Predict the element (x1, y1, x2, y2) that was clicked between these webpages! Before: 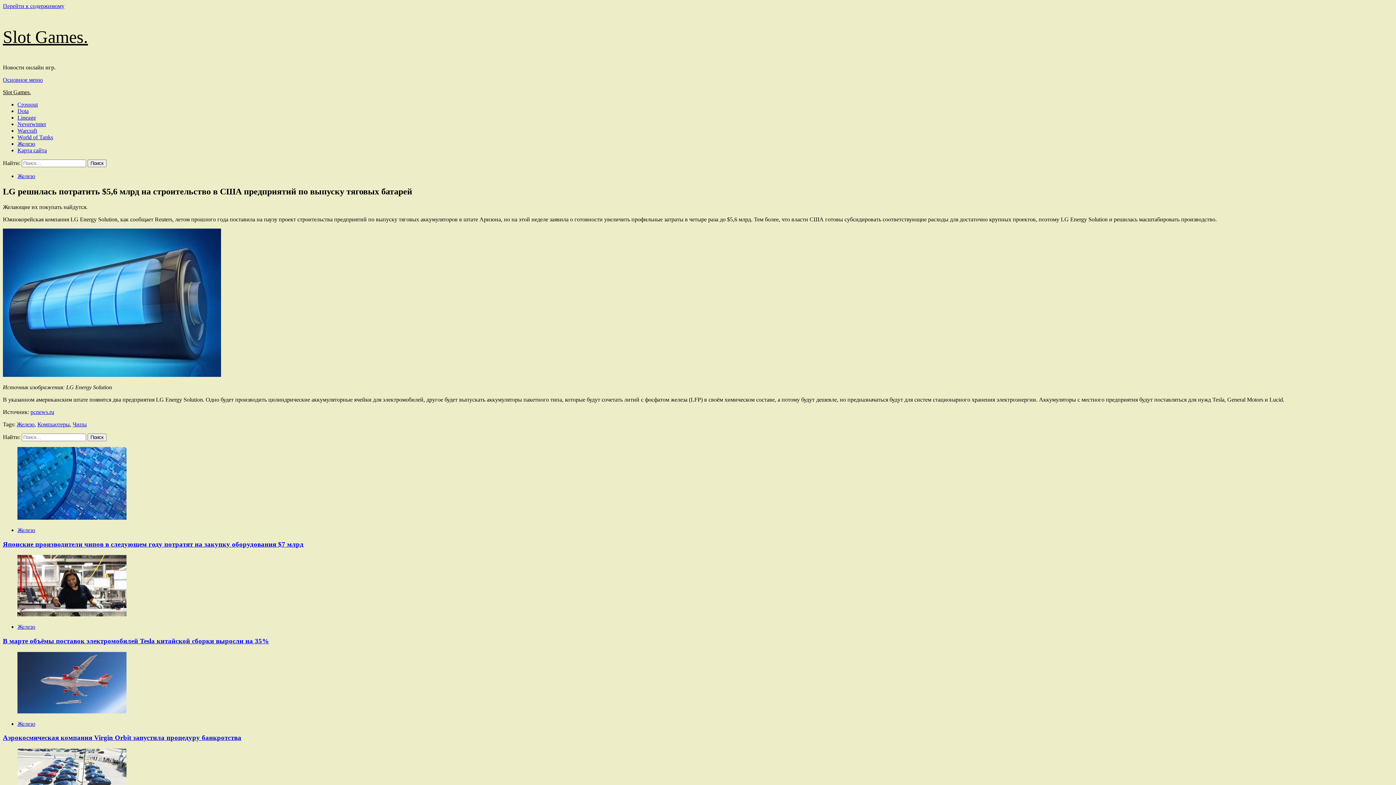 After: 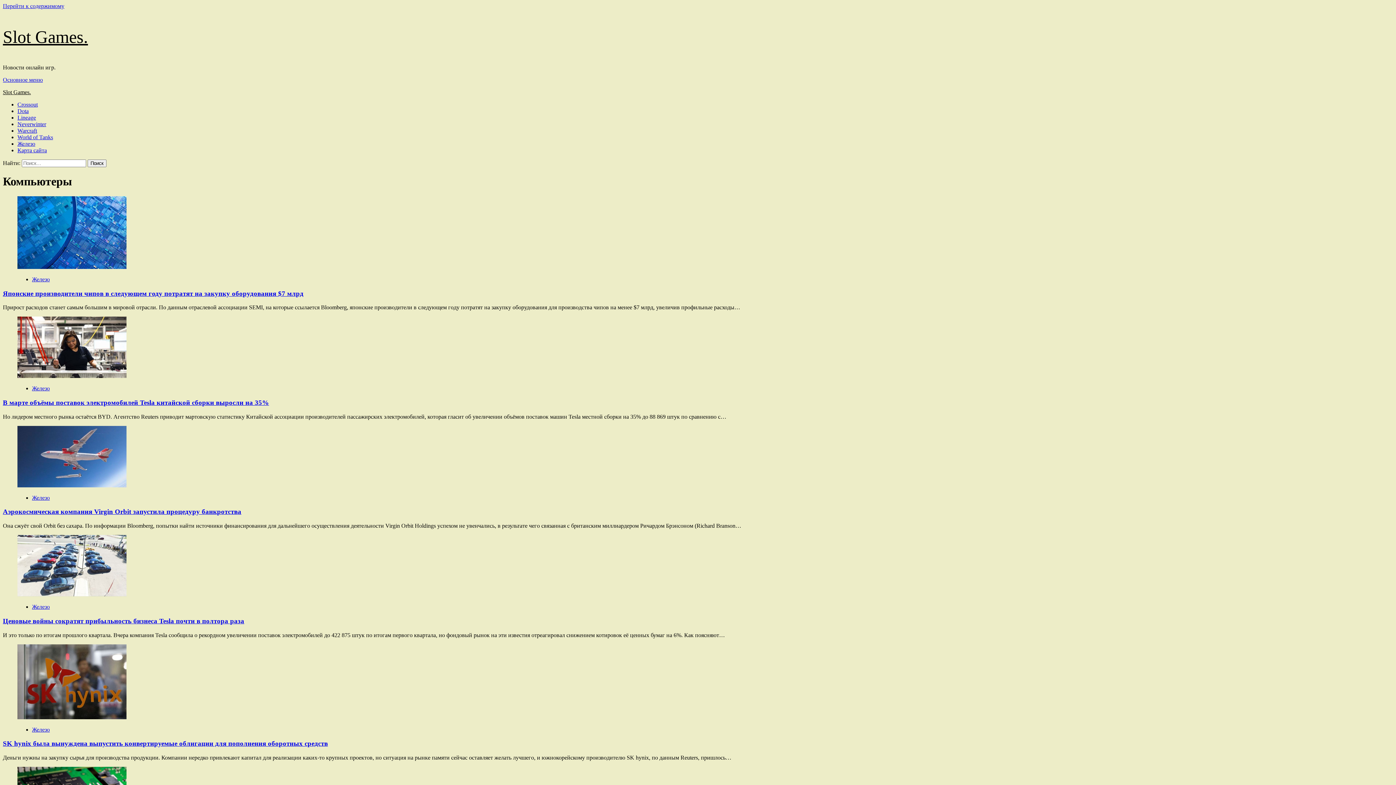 Action: label: Компьютеры bbox: (37, 421, 69, 427)